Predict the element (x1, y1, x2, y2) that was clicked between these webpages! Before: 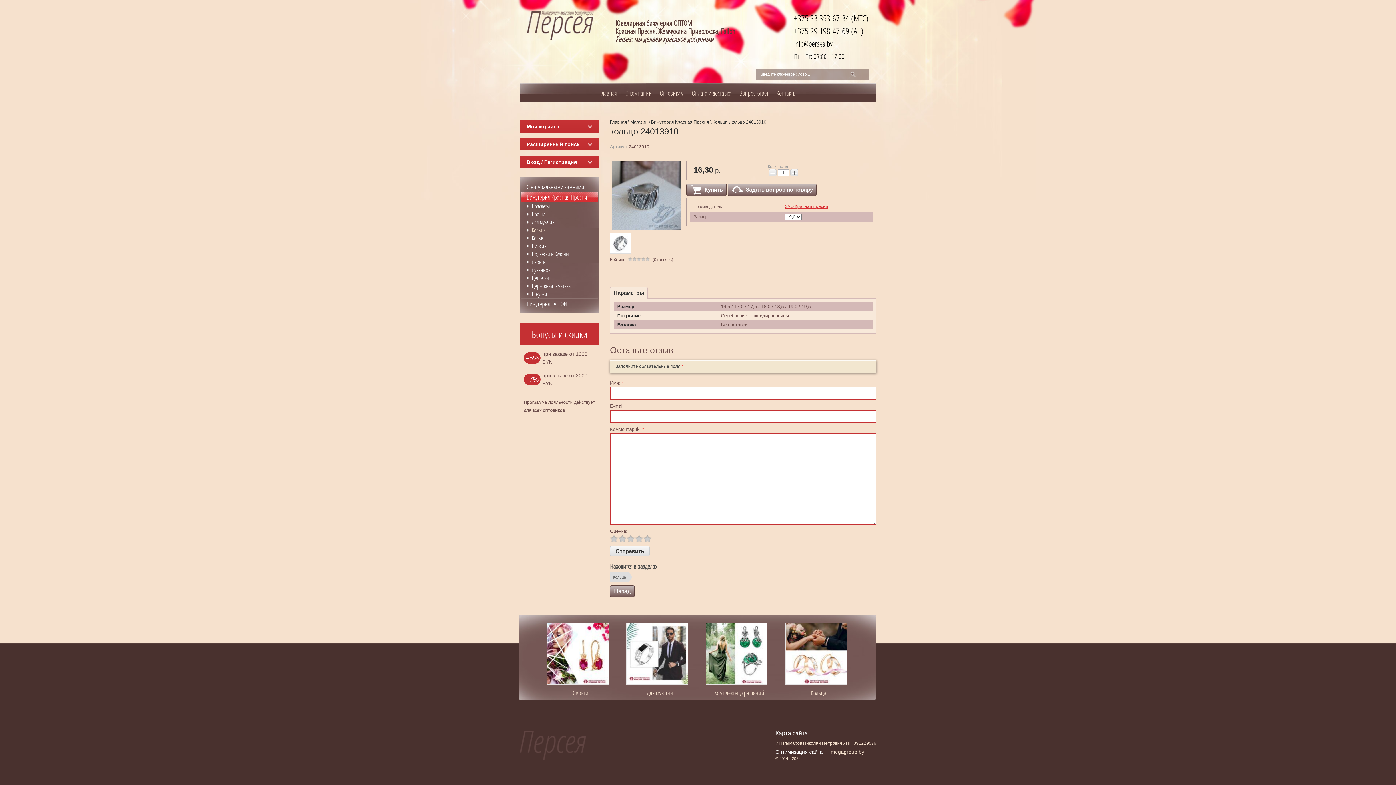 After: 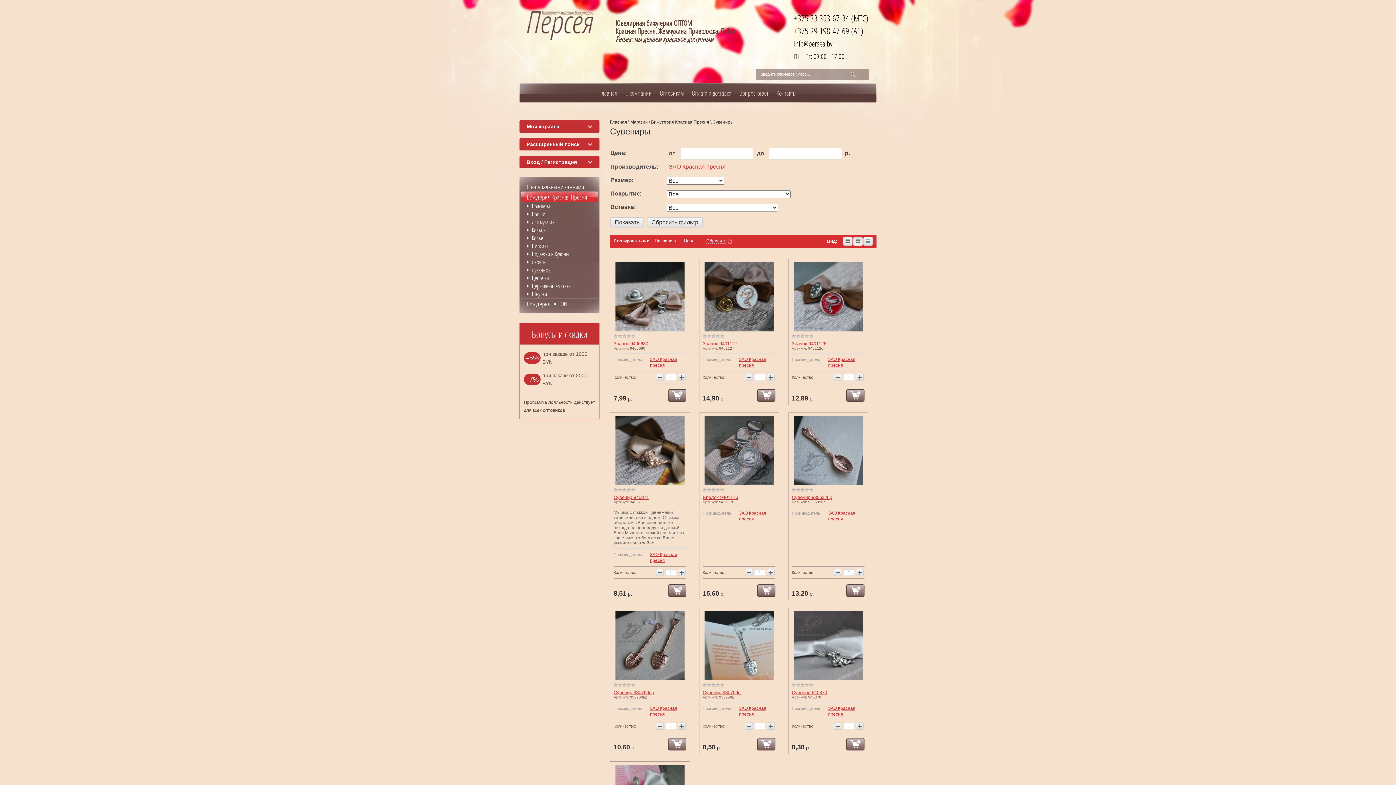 Action: label: Сувениры bbox: (526, 266, 592, 274)